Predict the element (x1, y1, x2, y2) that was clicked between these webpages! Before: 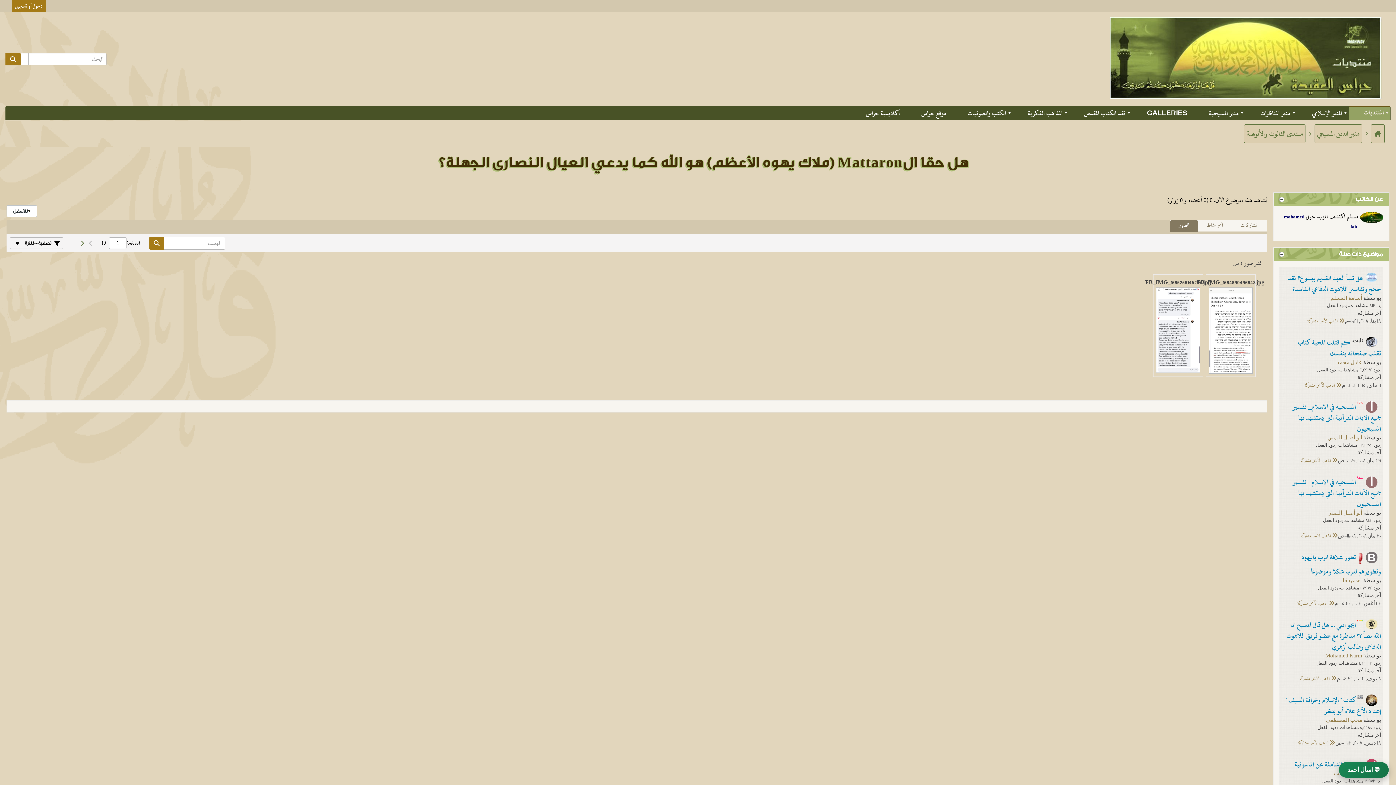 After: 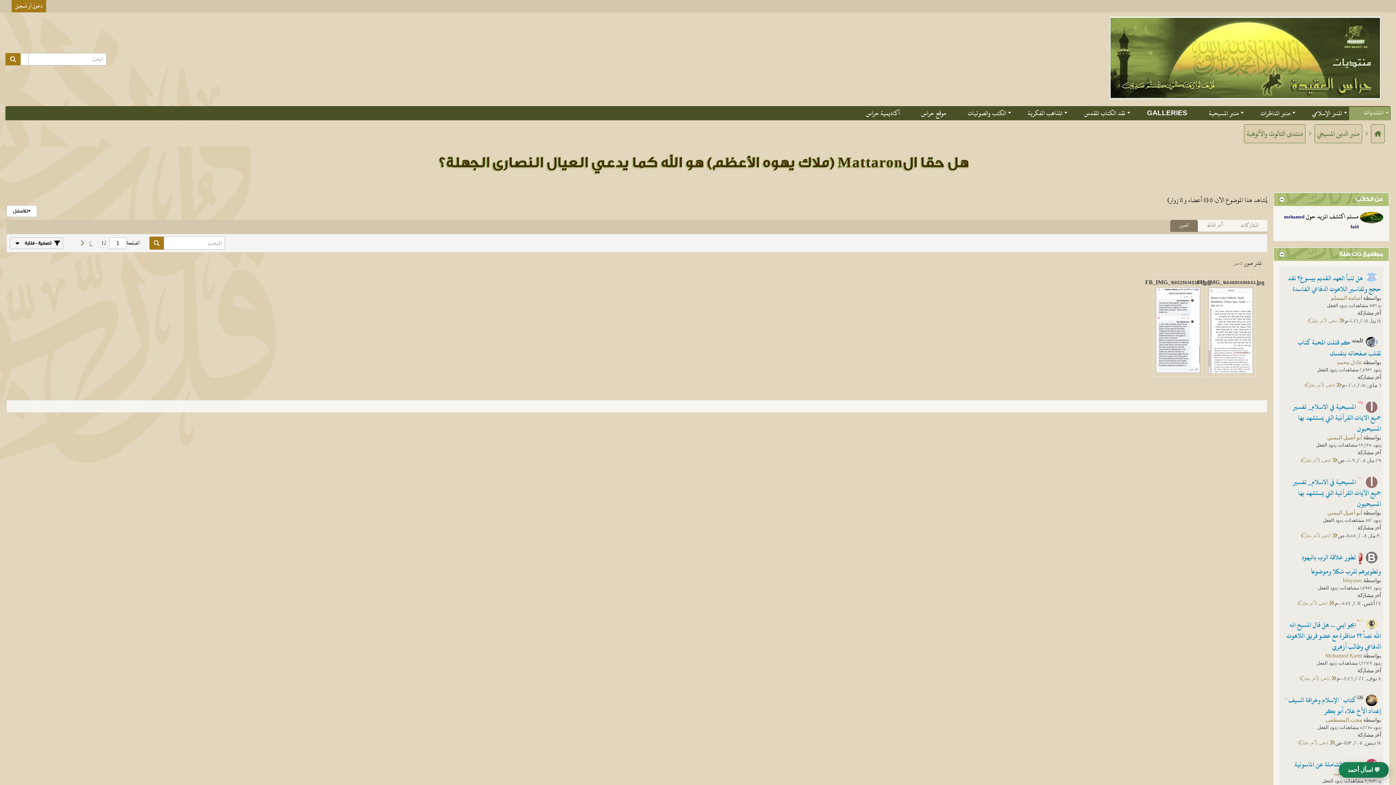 Action: bbox: (86, 237, 95, 249)